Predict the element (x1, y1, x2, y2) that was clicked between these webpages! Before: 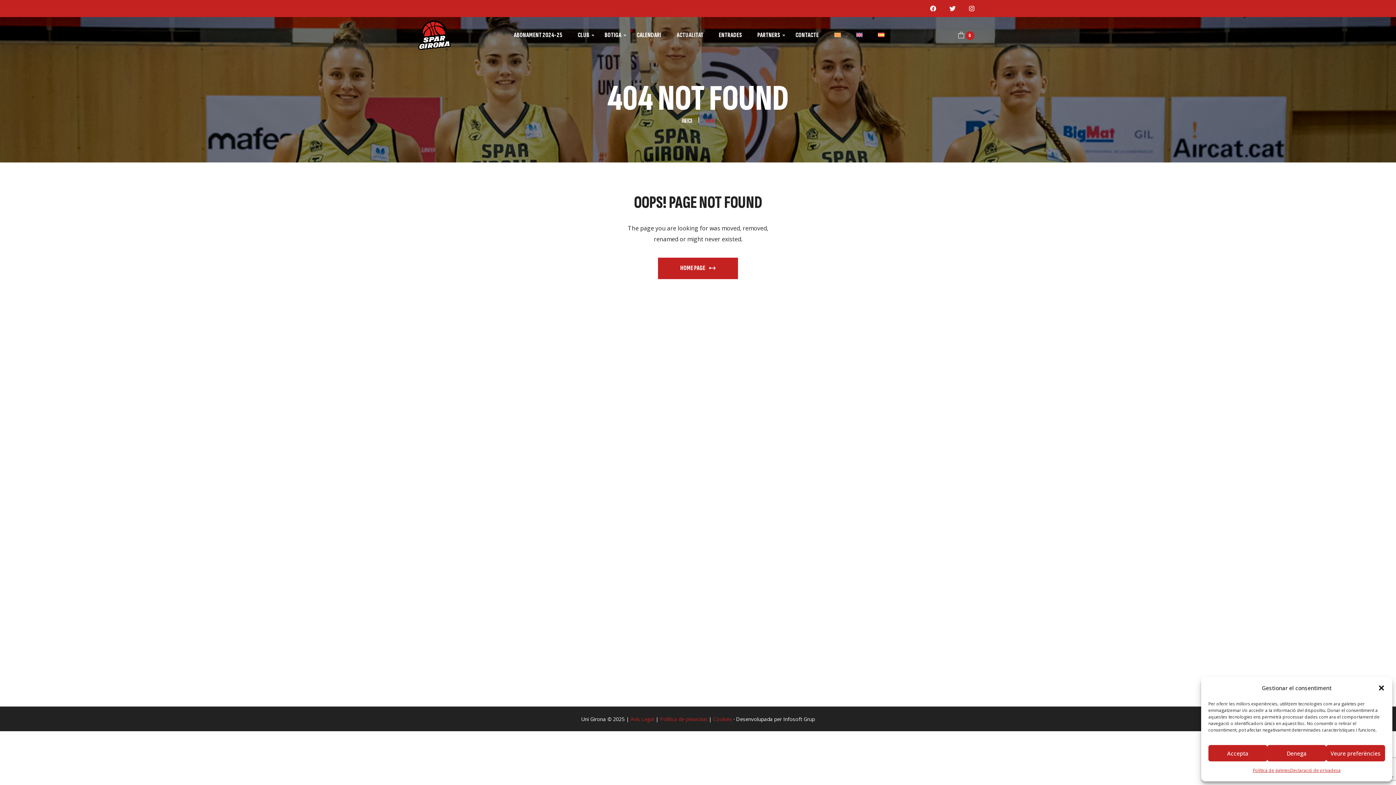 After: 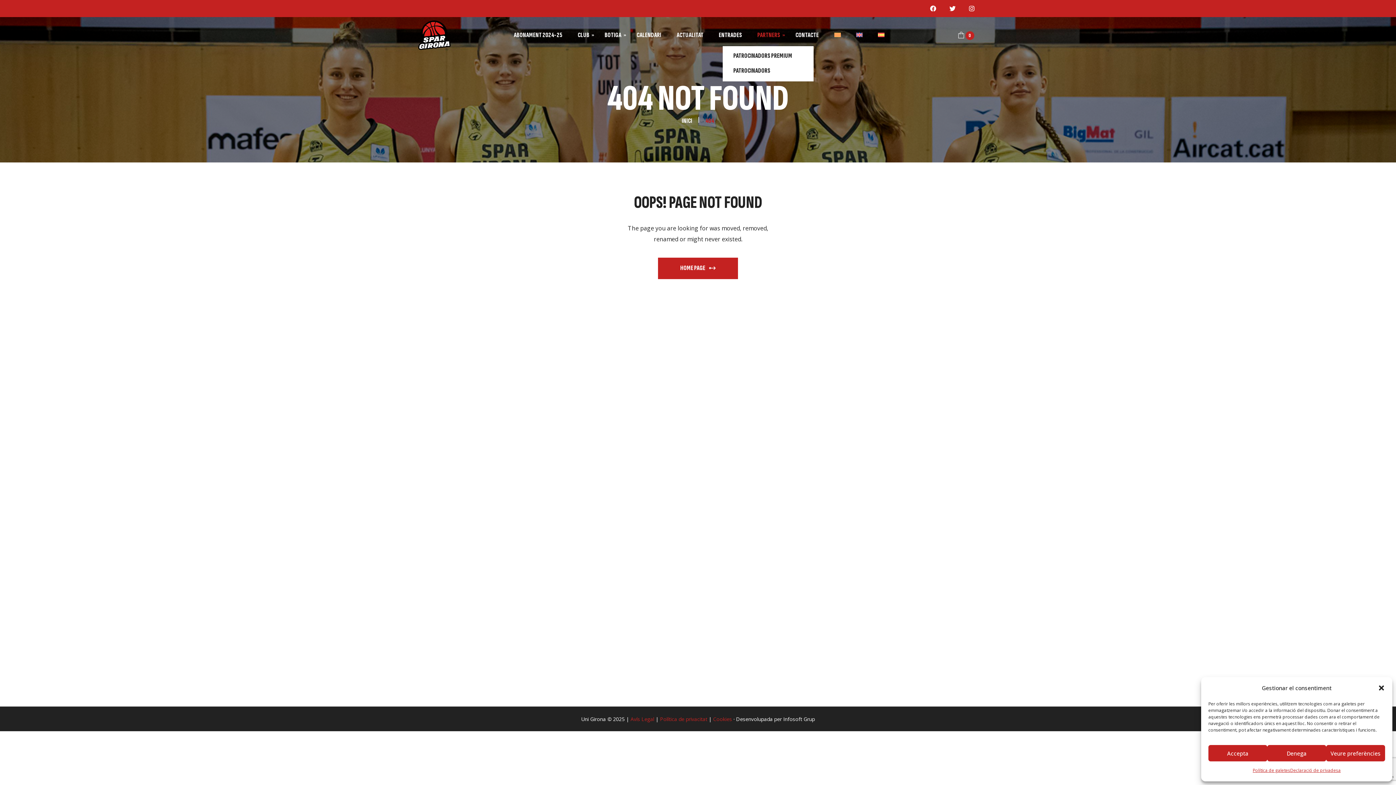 Action: bbox: (750, 29, 788, 40) label: PARTNERS